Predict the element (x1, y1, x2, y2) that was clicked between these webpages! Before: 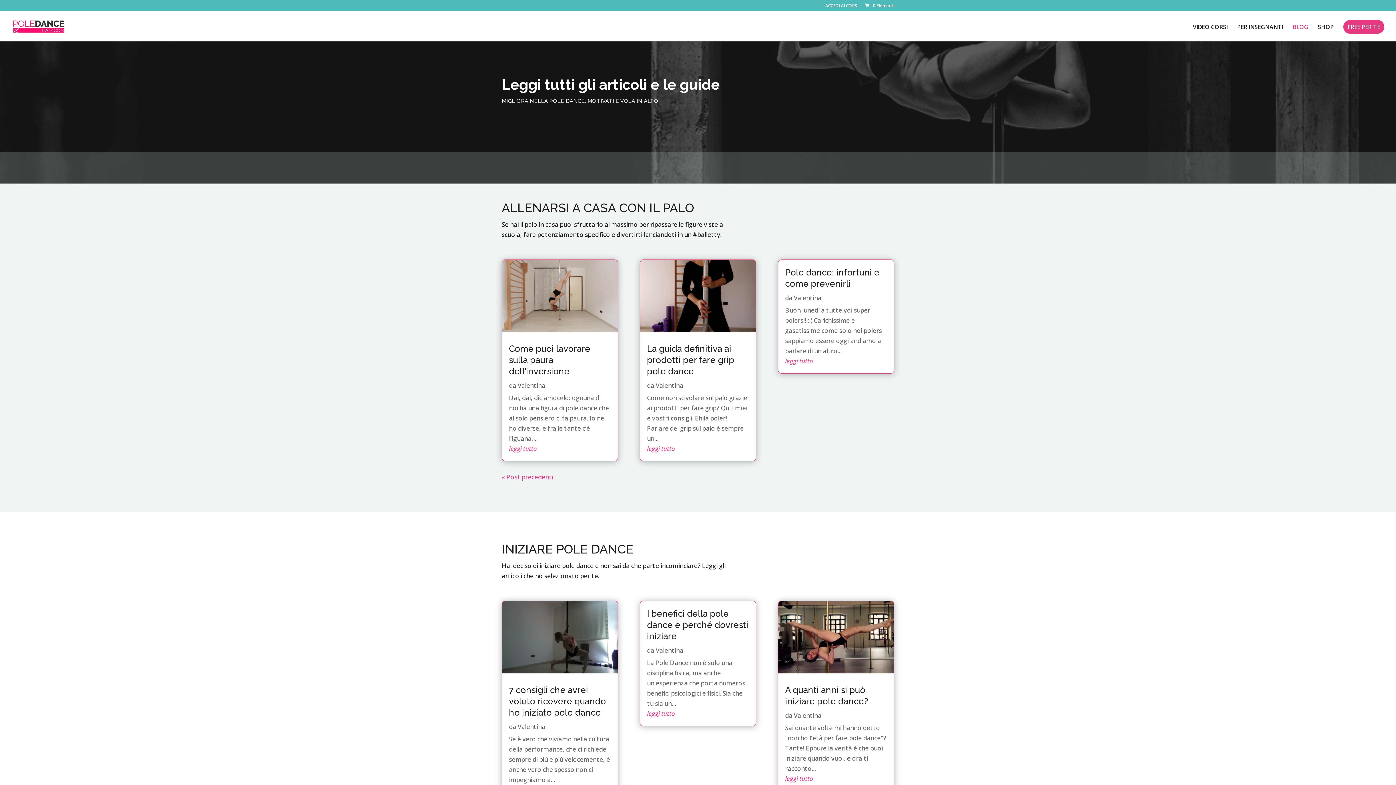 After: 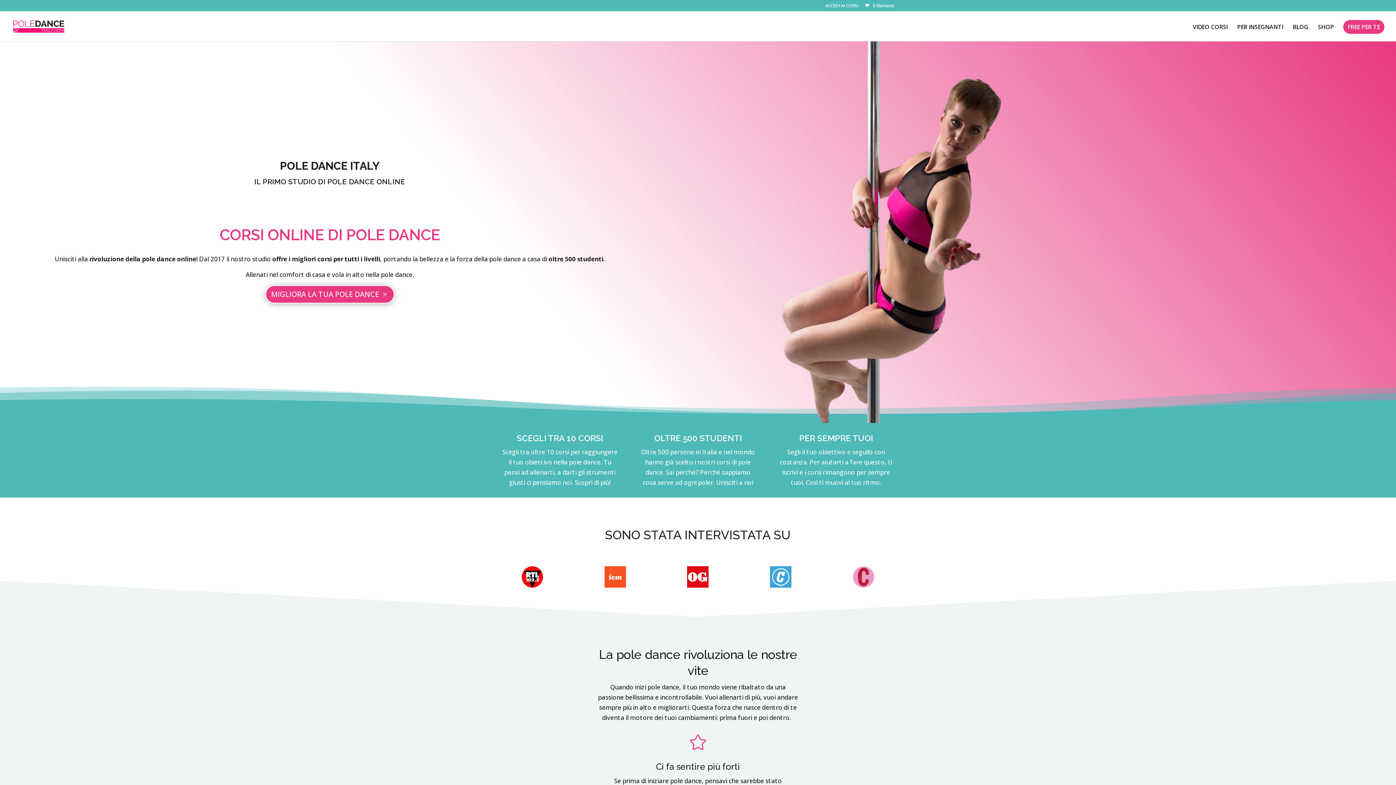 Action: bbox: (655, 381, 683, 389) label: Valentina